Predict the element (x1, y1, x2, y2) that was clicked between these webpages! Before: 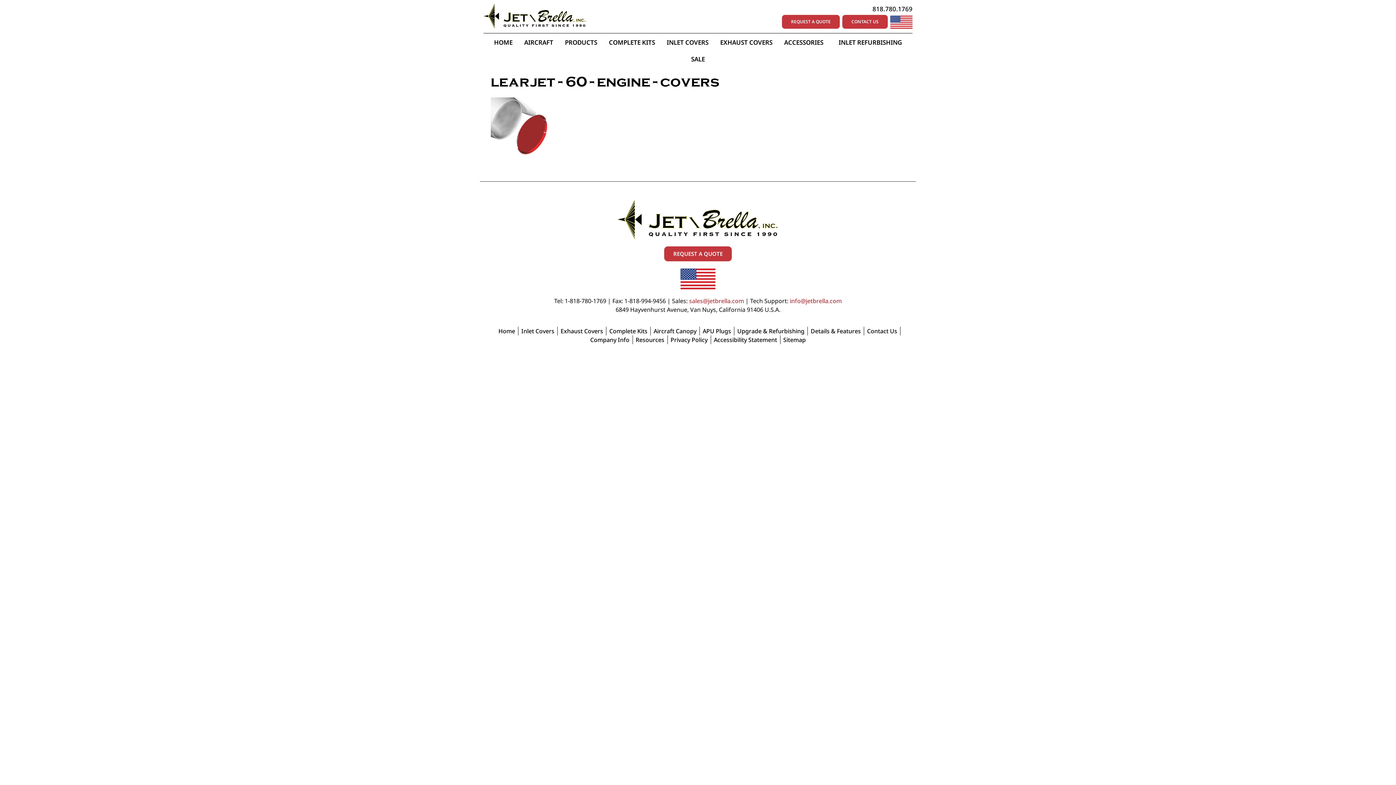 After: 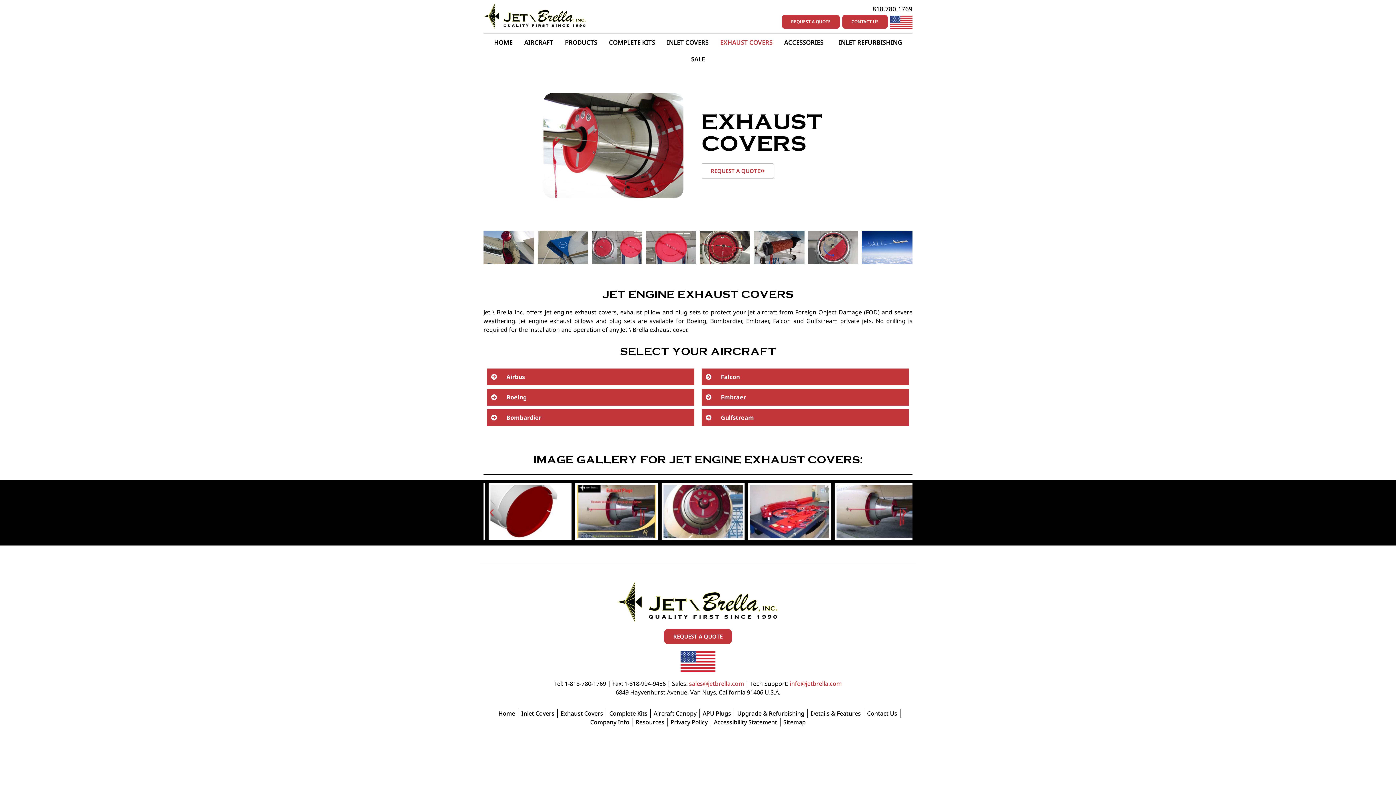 Action: bbox: (714, 34, 778, 50) label: EXHAUST COVERS